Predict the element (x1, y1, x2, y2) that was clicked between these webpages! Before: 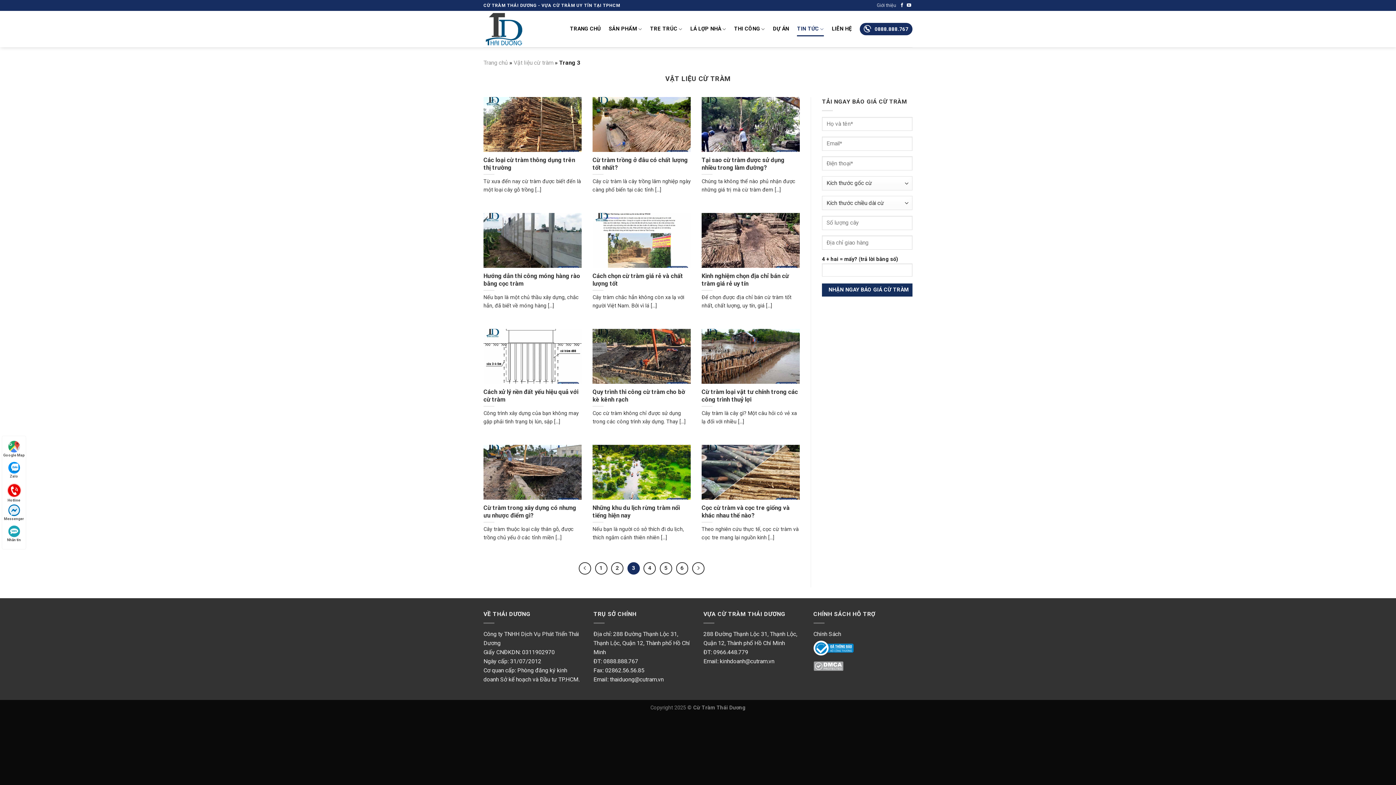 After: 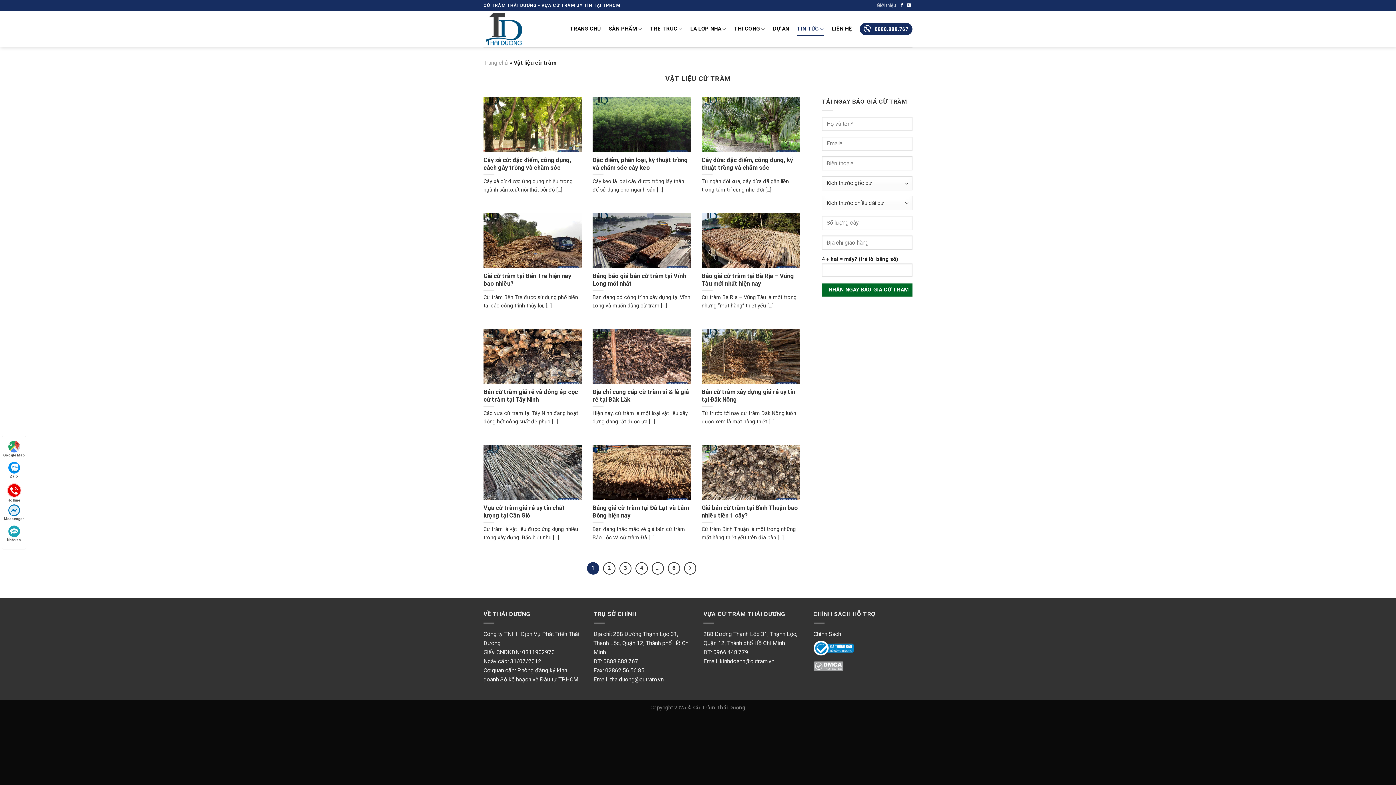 Action: bbox: (595, 562, 607, 574) label: 1